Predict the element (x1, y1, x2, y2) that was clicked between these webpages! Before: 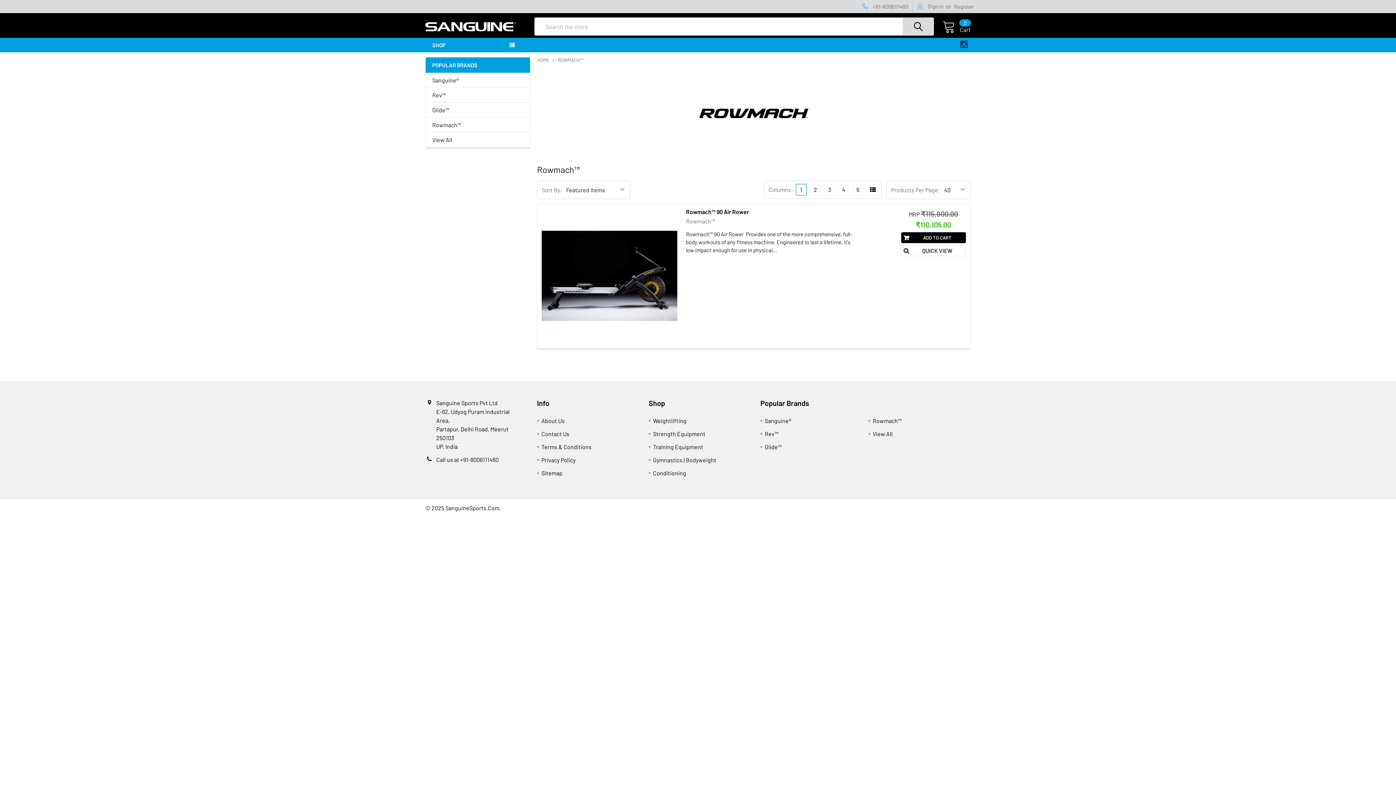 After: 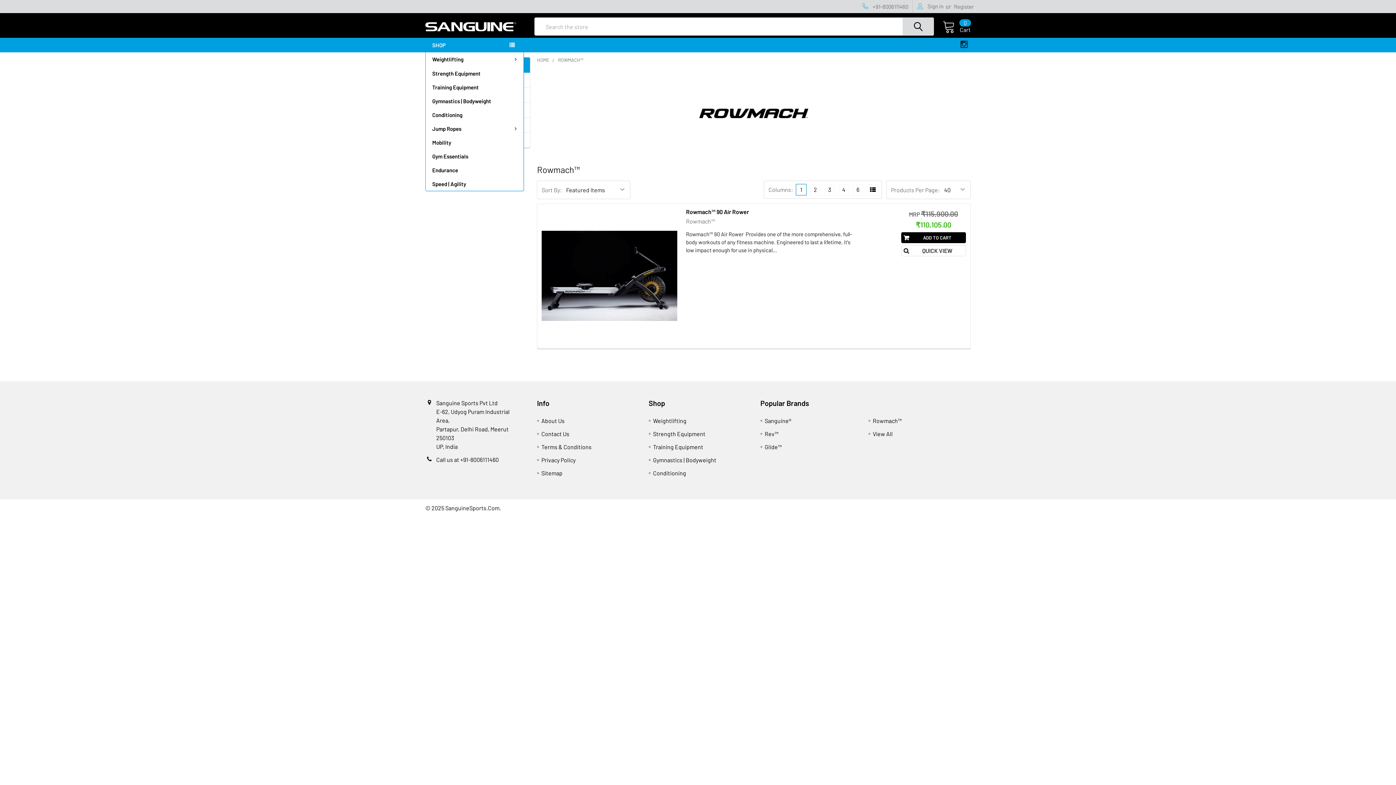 Action: bbox: (425, 37, 524, 52) label: SHOP